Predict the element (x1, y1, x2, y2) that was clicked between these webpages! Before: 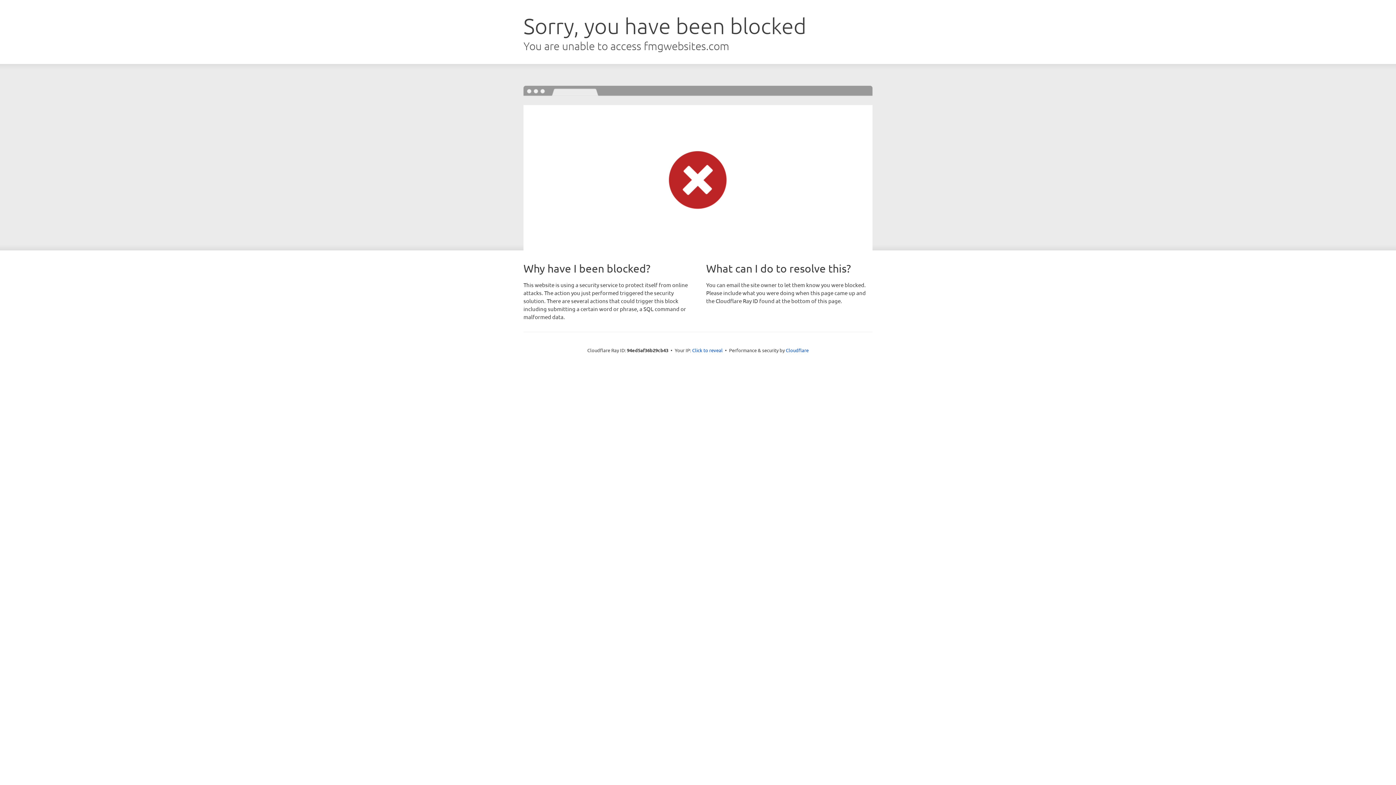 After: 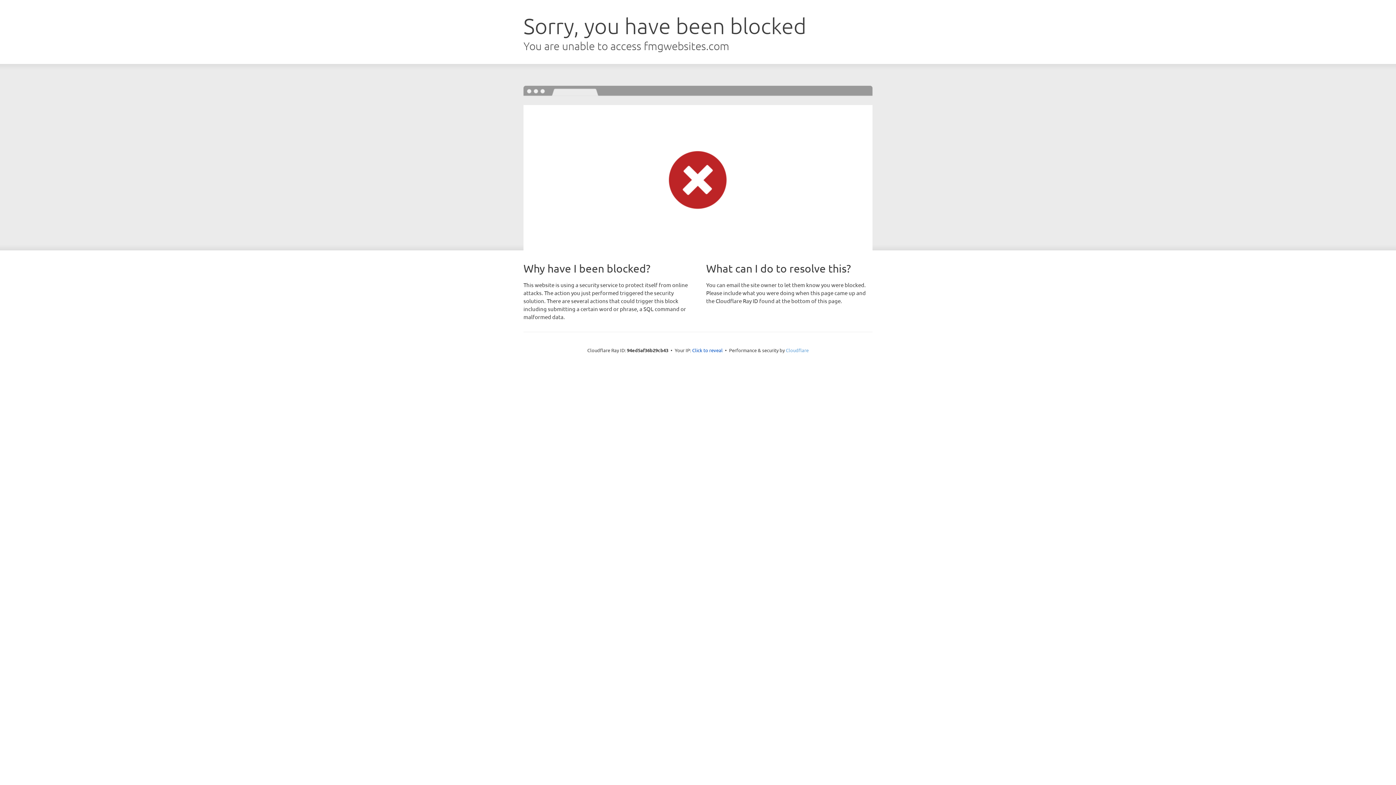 Action: label: Cloudflare bbox: (786, 347, 808, 353)